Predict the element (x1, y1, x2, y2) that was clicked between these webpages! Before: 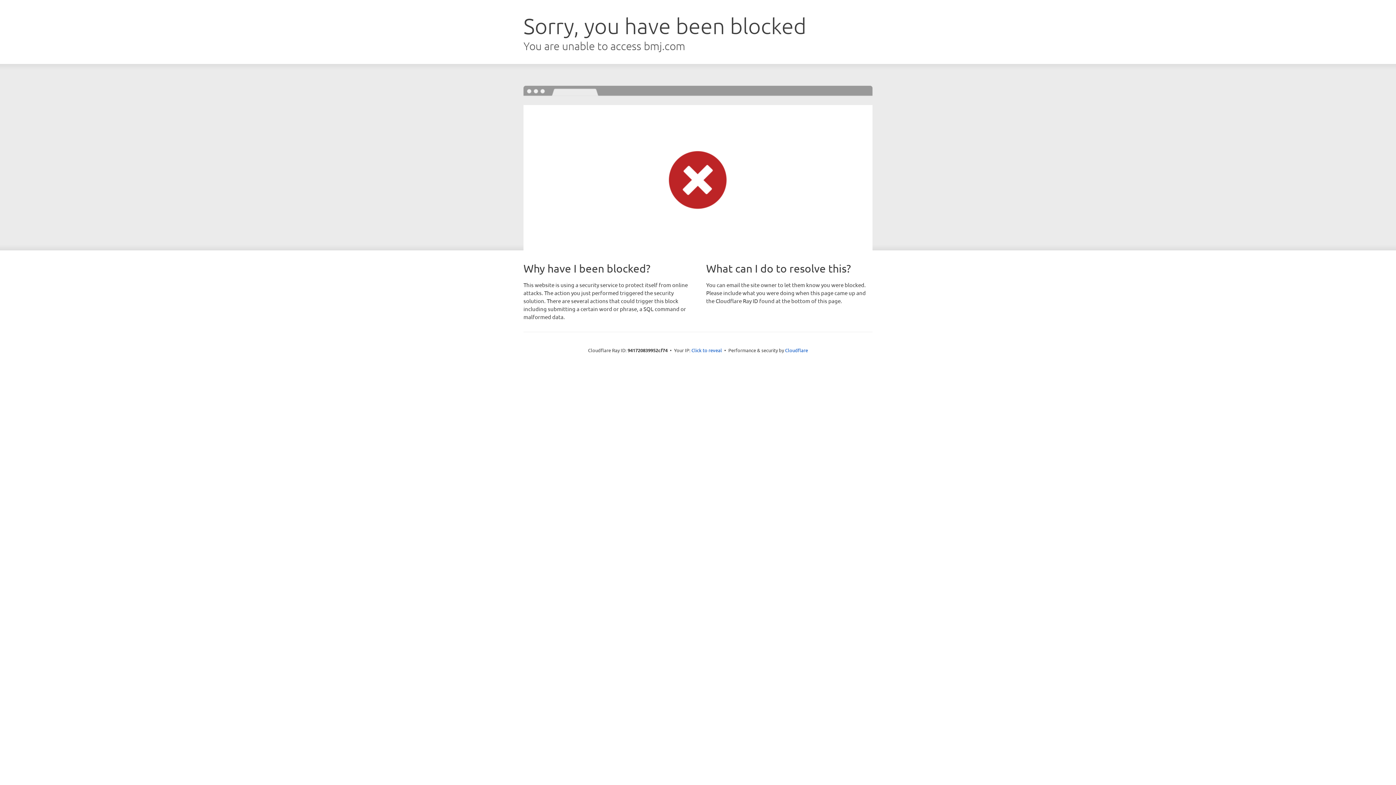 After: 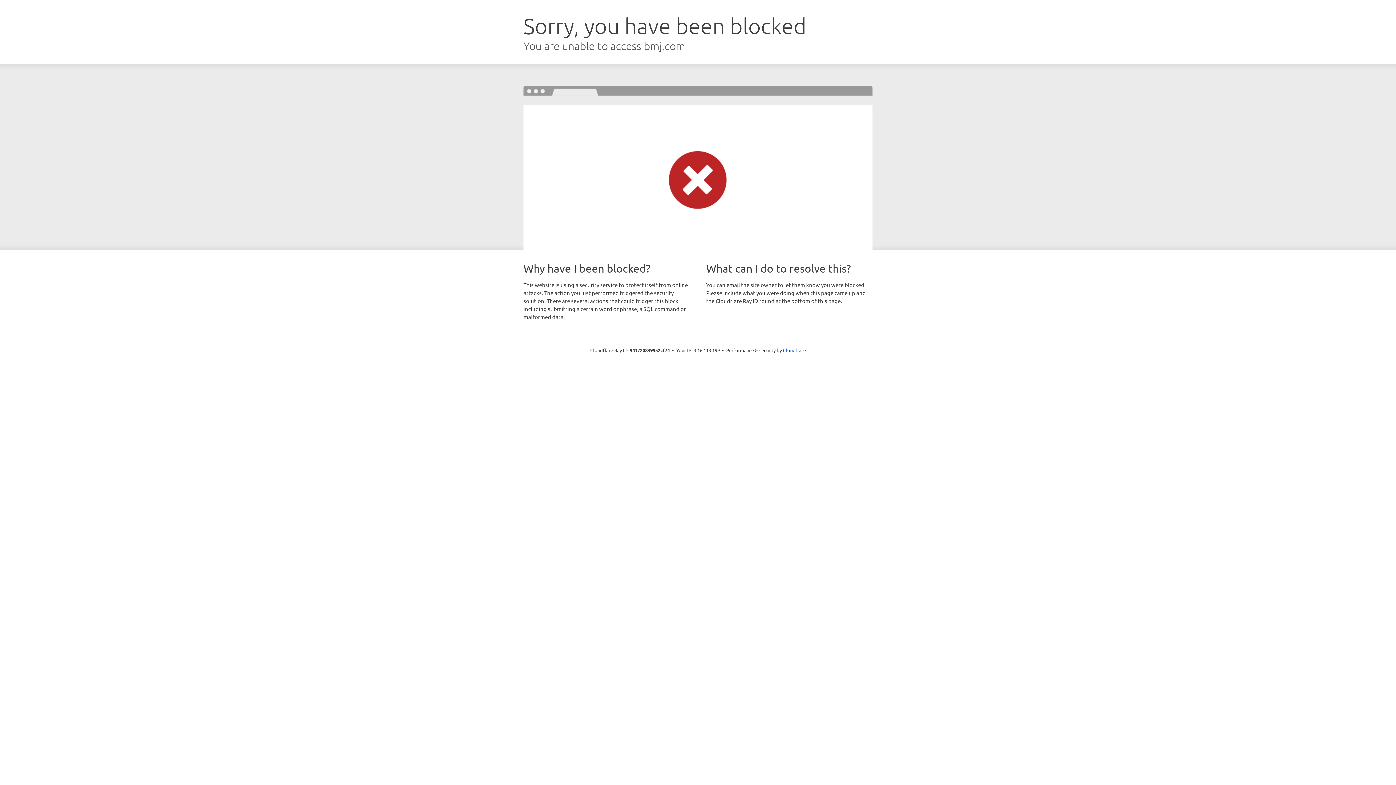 Action: bbox: (691, 346, 722, 353) label: Click to reveal